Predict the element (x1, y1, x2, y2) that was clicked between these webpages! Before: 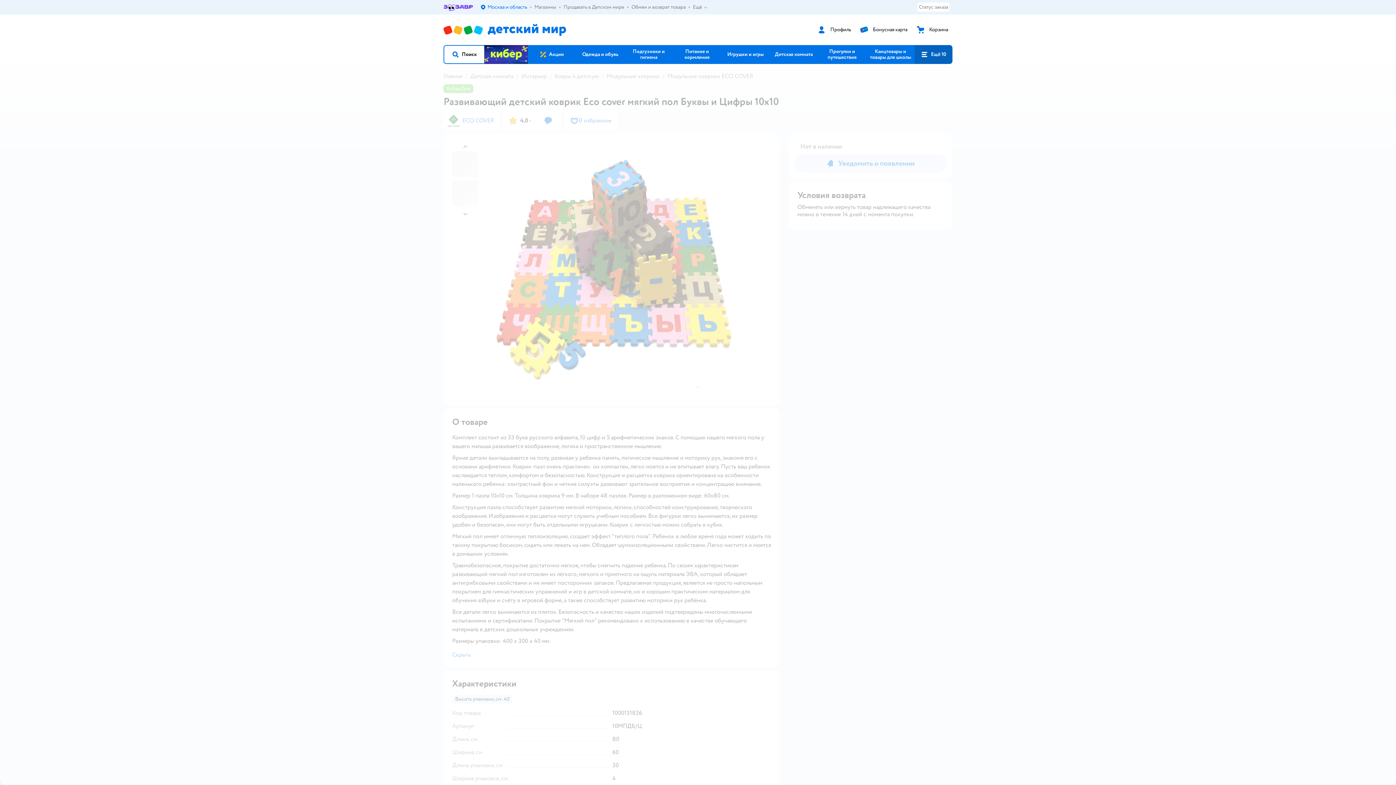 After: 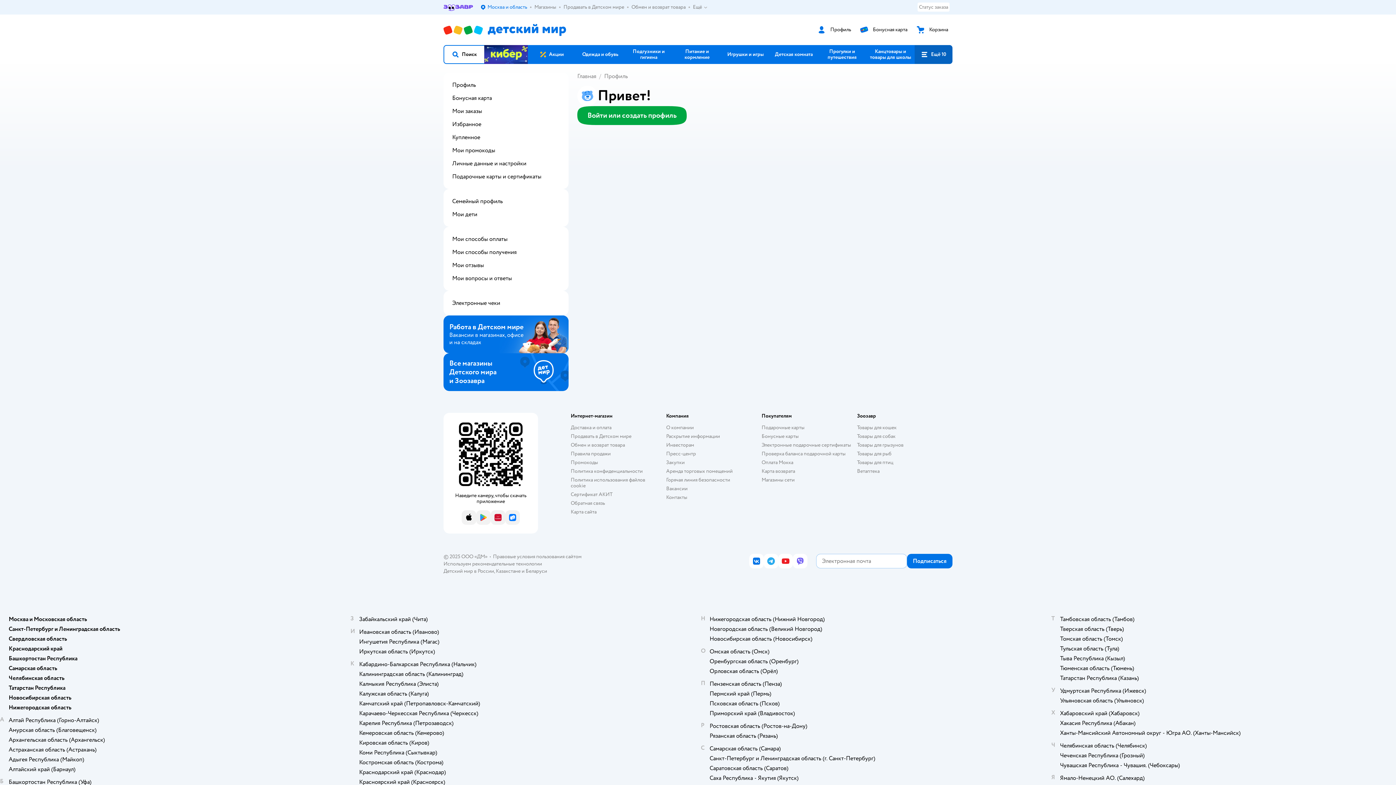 Action: bbox: (826, 26, 851, 32) label: Профиль